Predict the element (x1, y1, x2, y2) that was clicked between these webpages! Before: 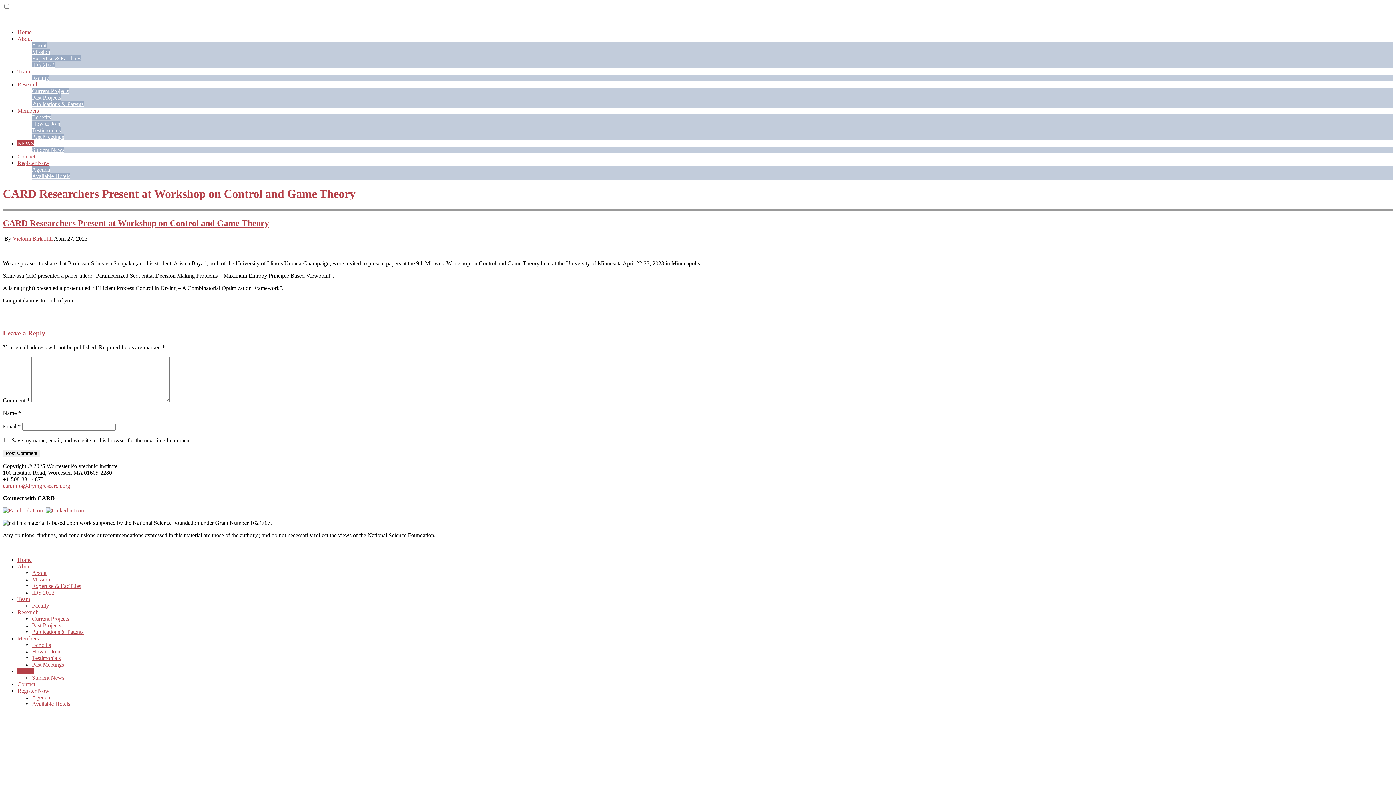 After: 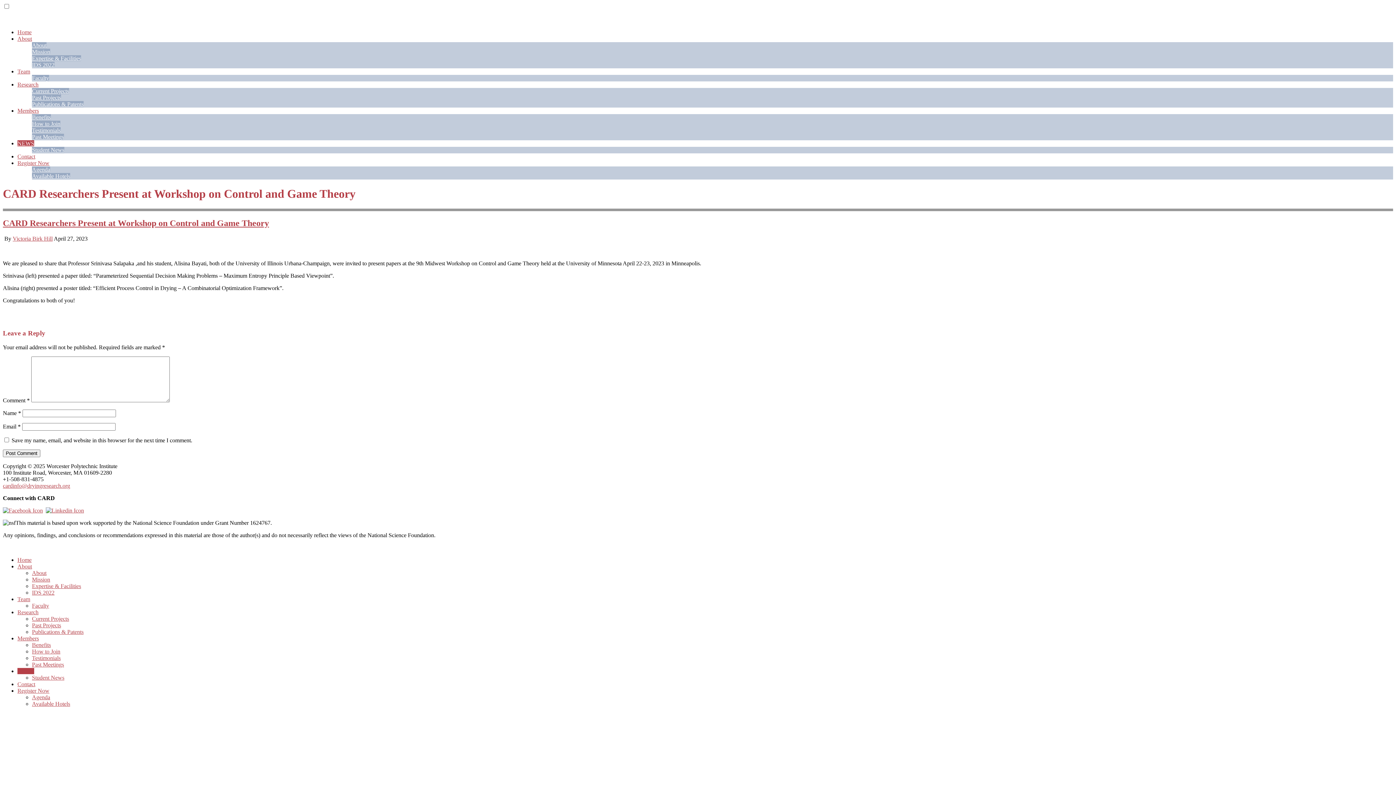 Action: bbox: (32, 694, 50, 700) label: Agenda